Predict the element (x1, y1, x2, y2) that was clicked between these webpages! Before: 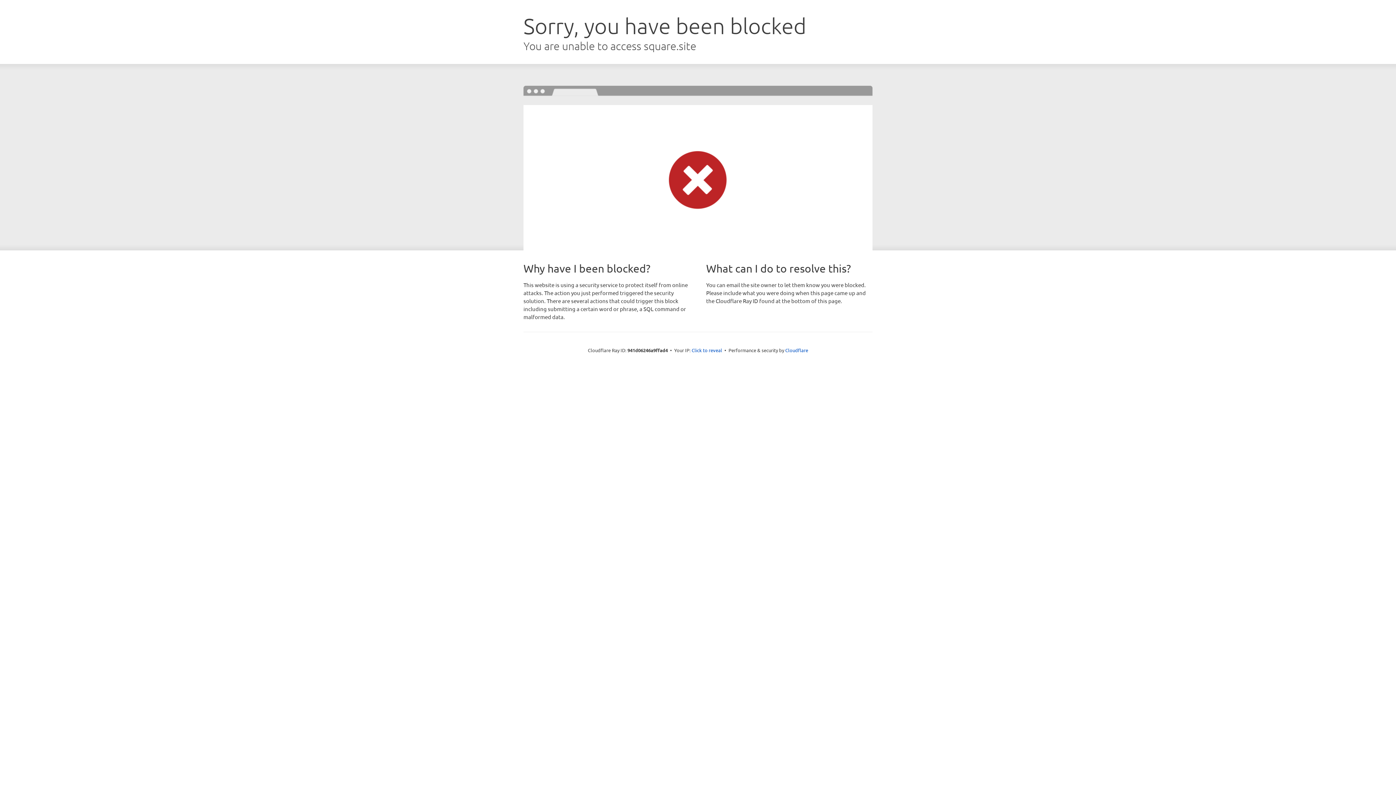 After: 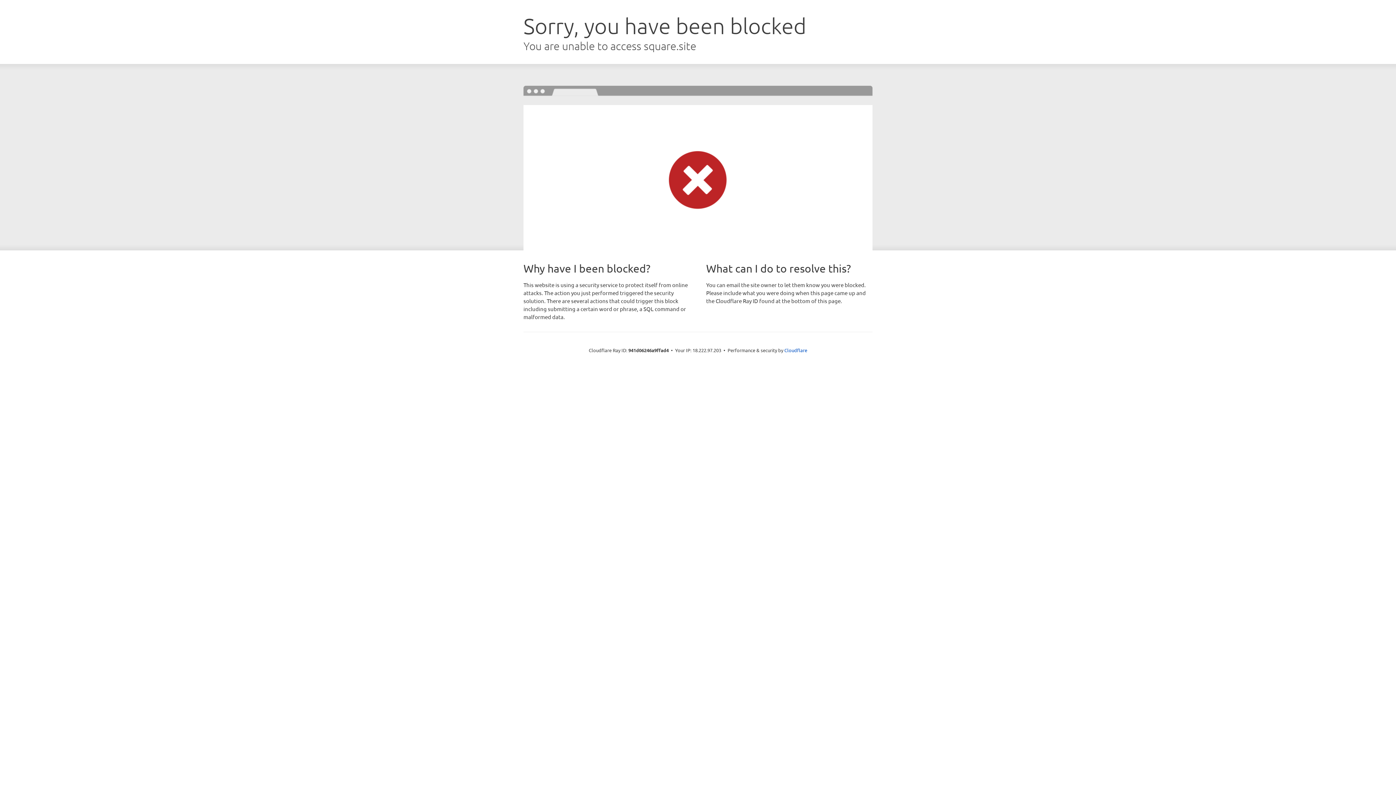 Action: bbox: (691, 346, 722, 353) label: Click to reveal